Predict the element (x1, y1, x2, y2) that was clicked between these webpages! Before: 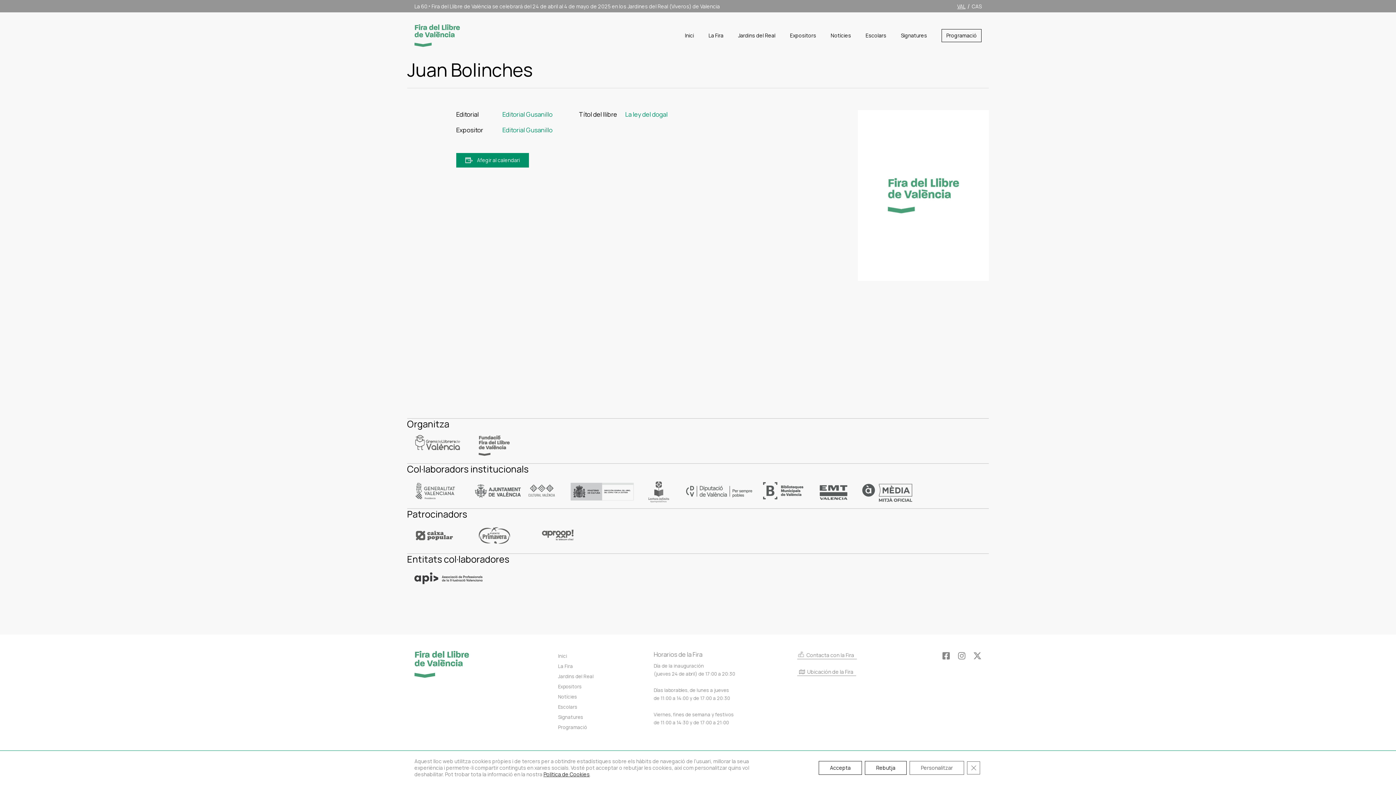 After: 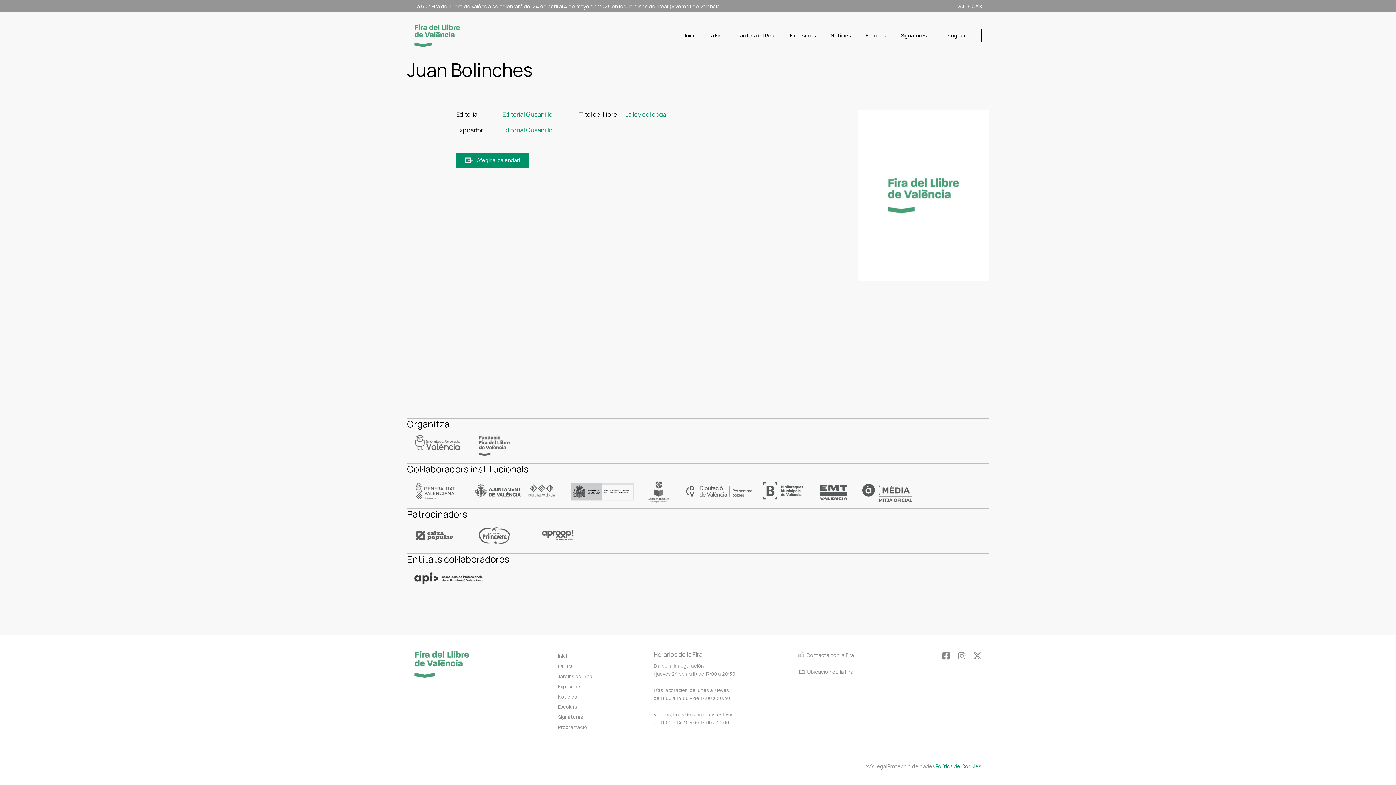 Action: bbox: (967, 761, 980, 774) label: Tanca el bàner de galetes RGPD